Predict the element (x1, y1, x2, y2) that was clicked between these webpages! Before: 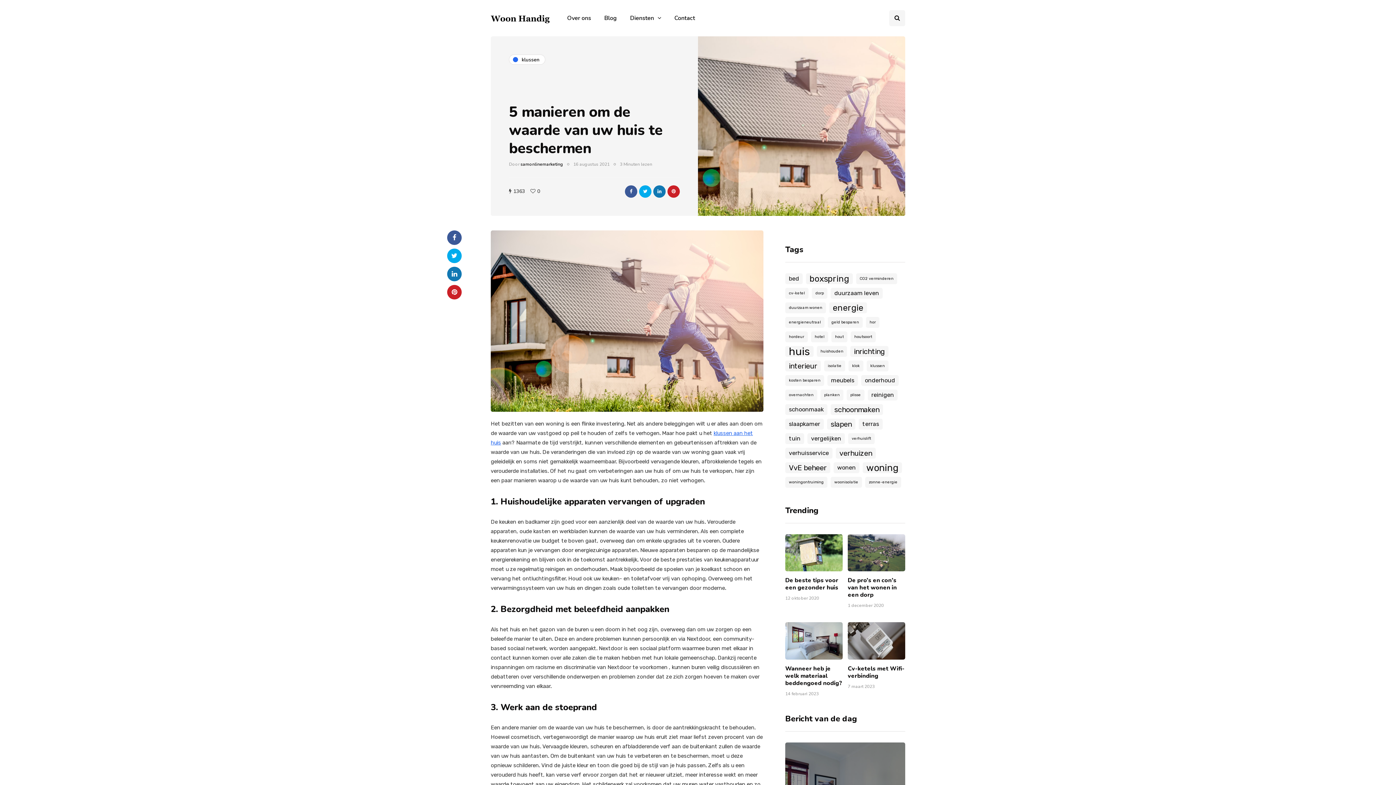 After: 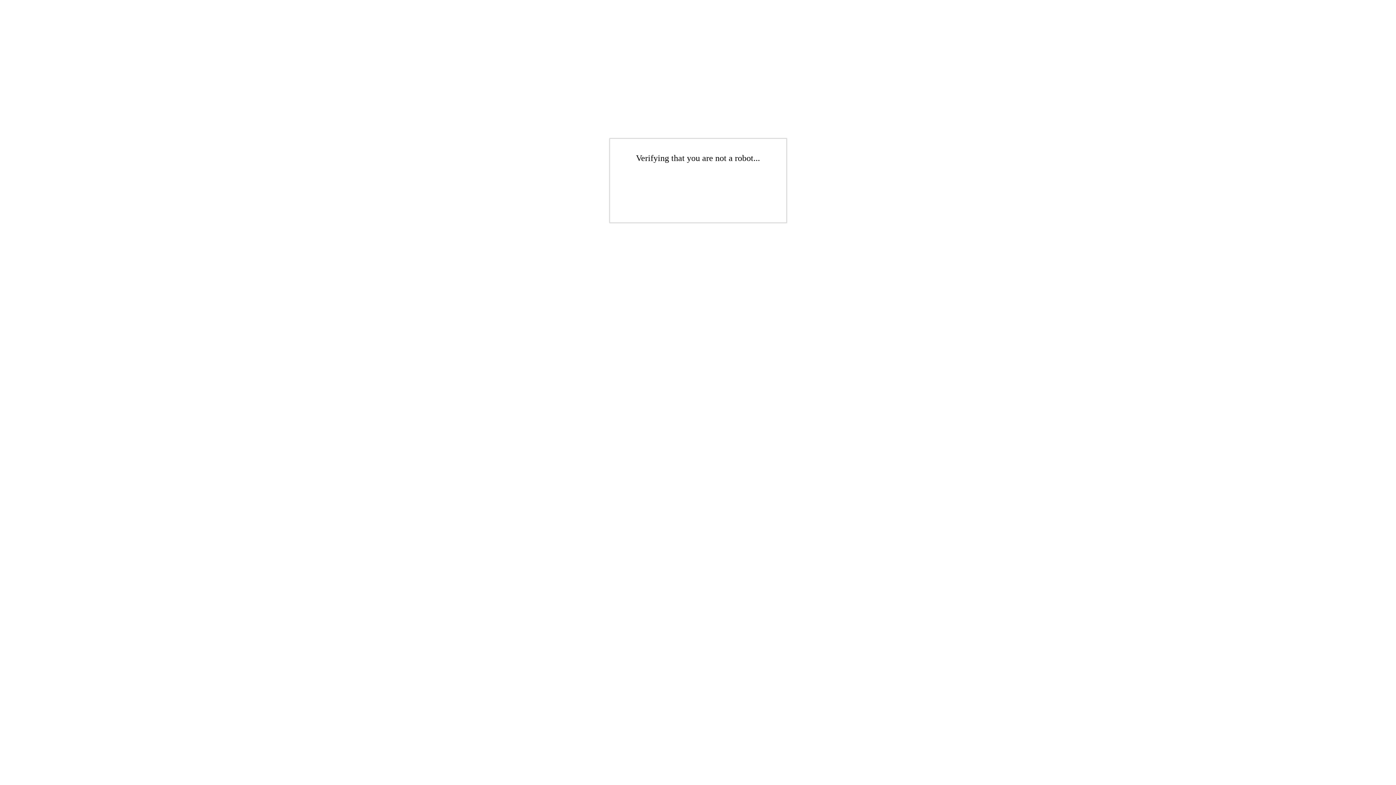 Action: label: Contact bbox: (668, 10, 701, 26)